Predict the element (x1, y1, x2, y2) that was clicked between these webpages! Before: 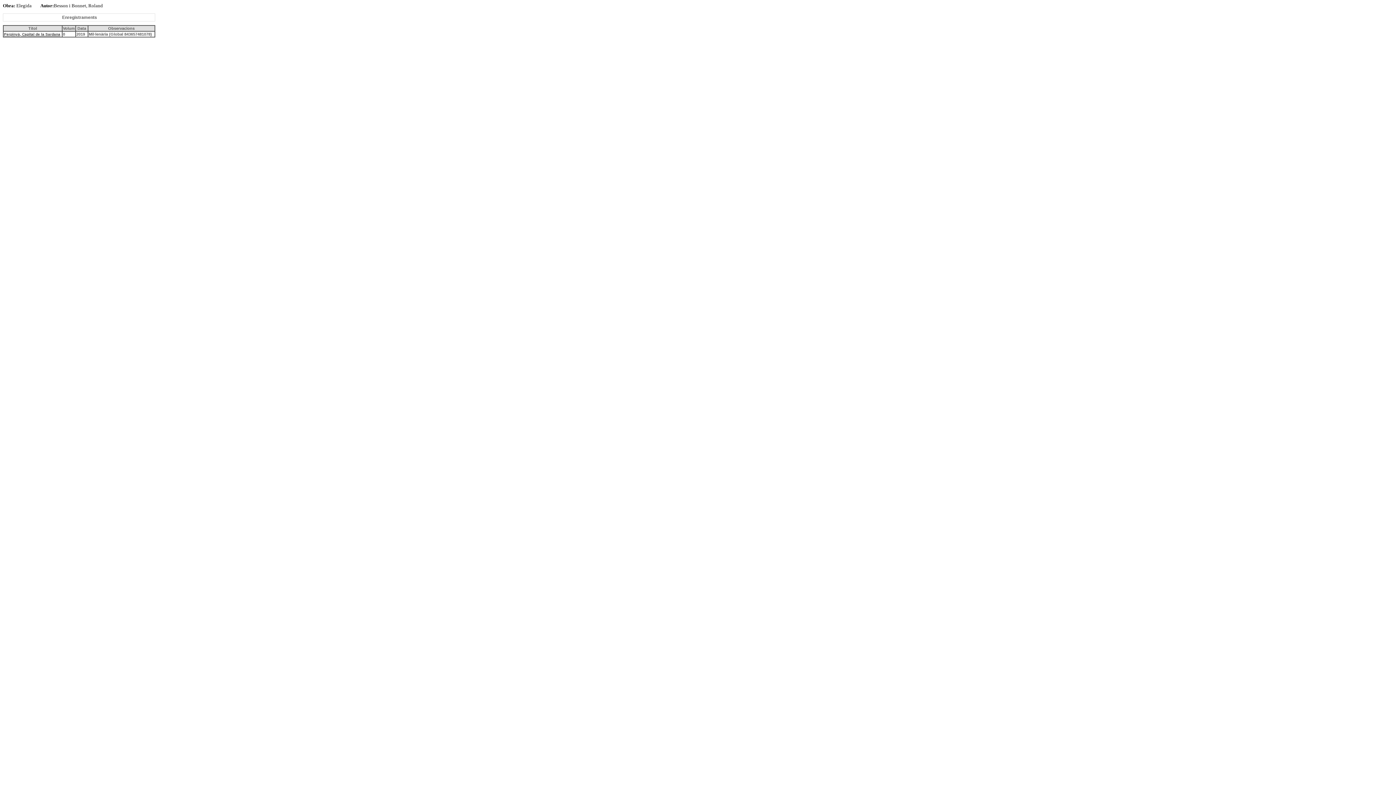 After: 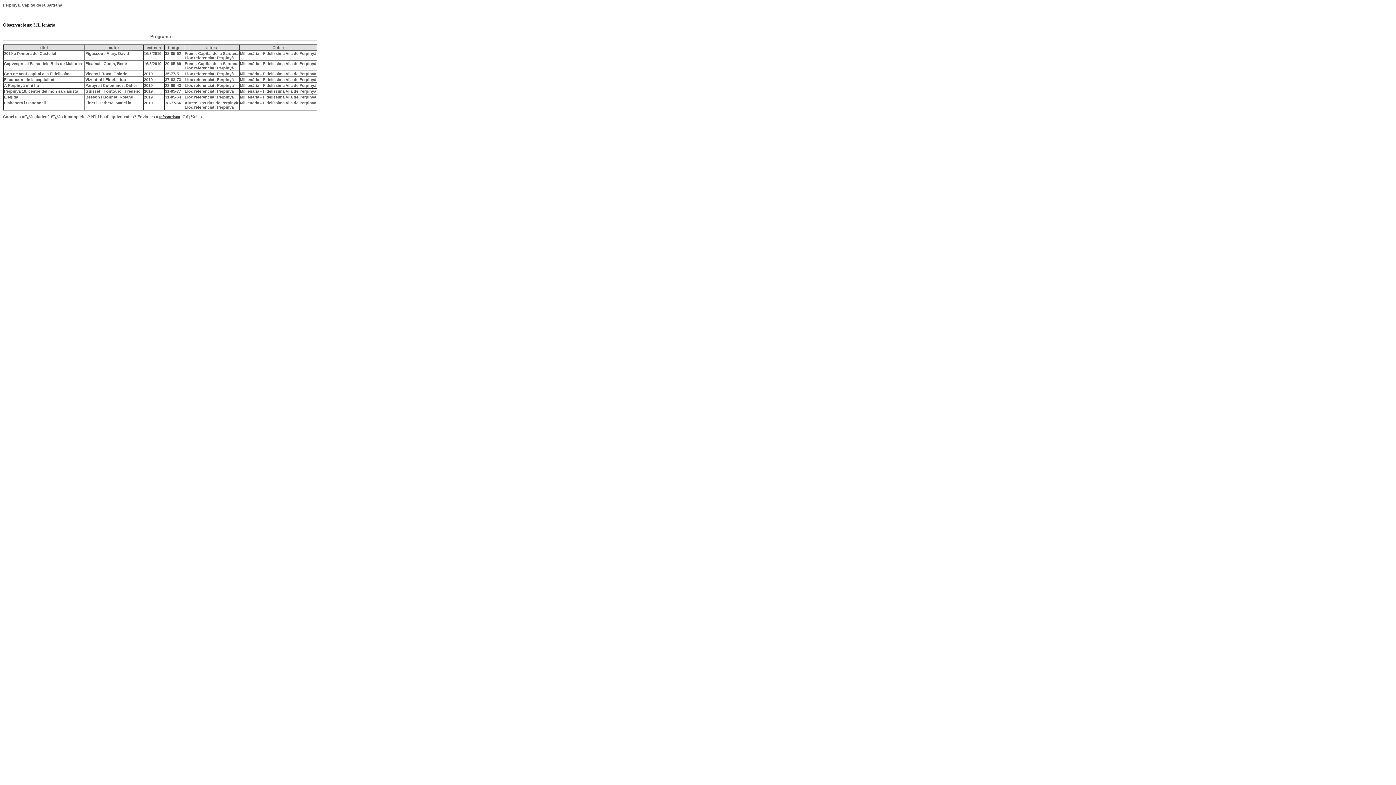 Action: bbox: (4, 32, 60, 36) label: Perpinyà, Capital de la Sardana